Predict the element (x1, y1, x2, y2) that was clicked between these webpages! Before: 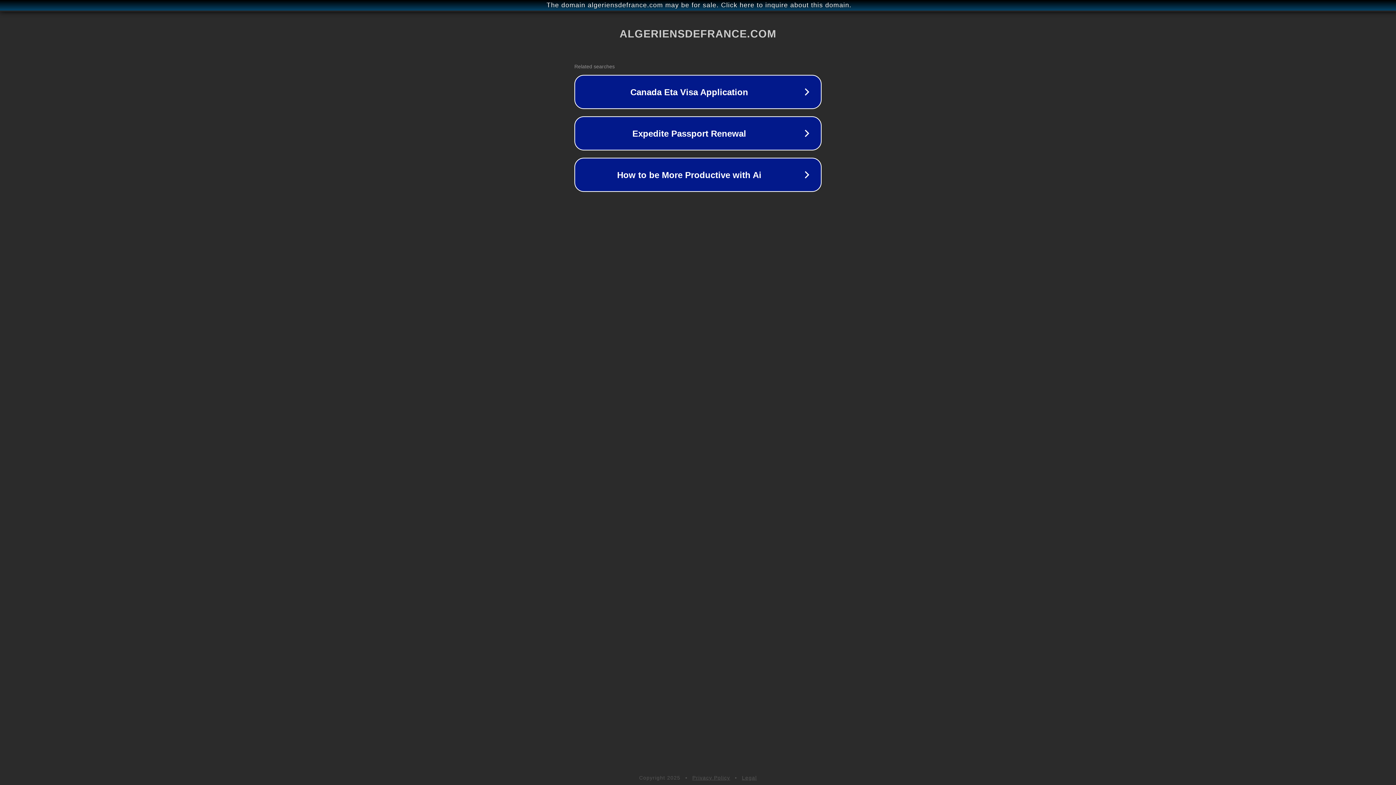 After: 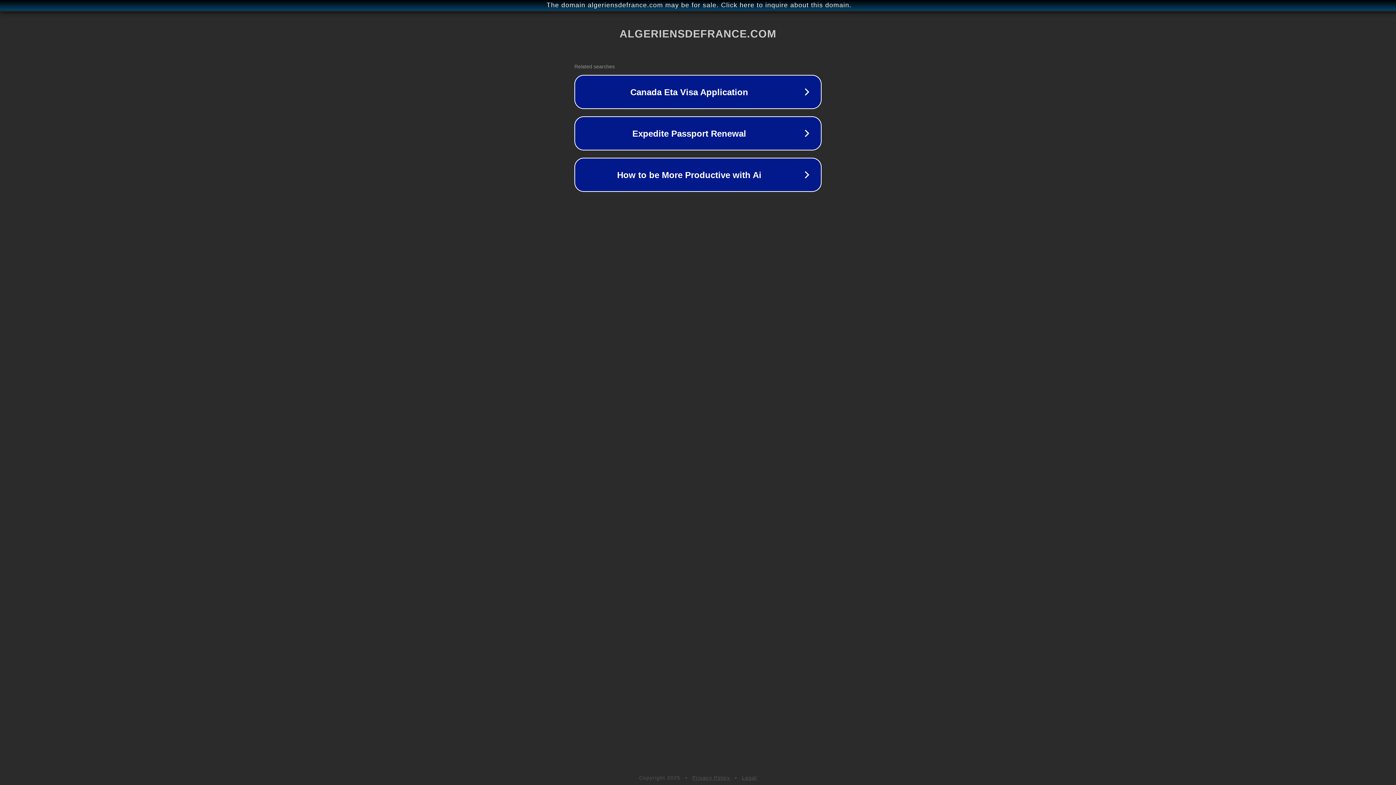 Action: bbox: (742, 775, 757, 781) label: Legal